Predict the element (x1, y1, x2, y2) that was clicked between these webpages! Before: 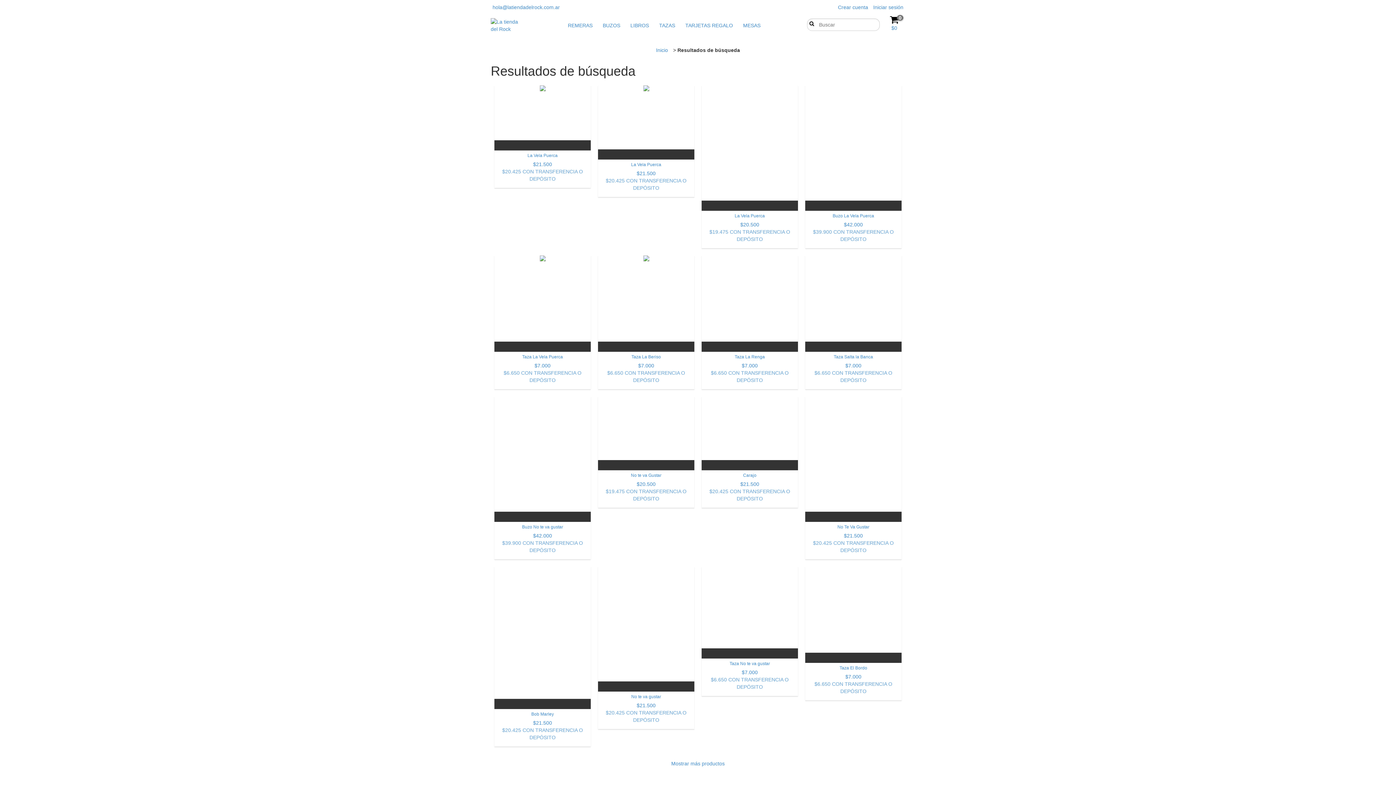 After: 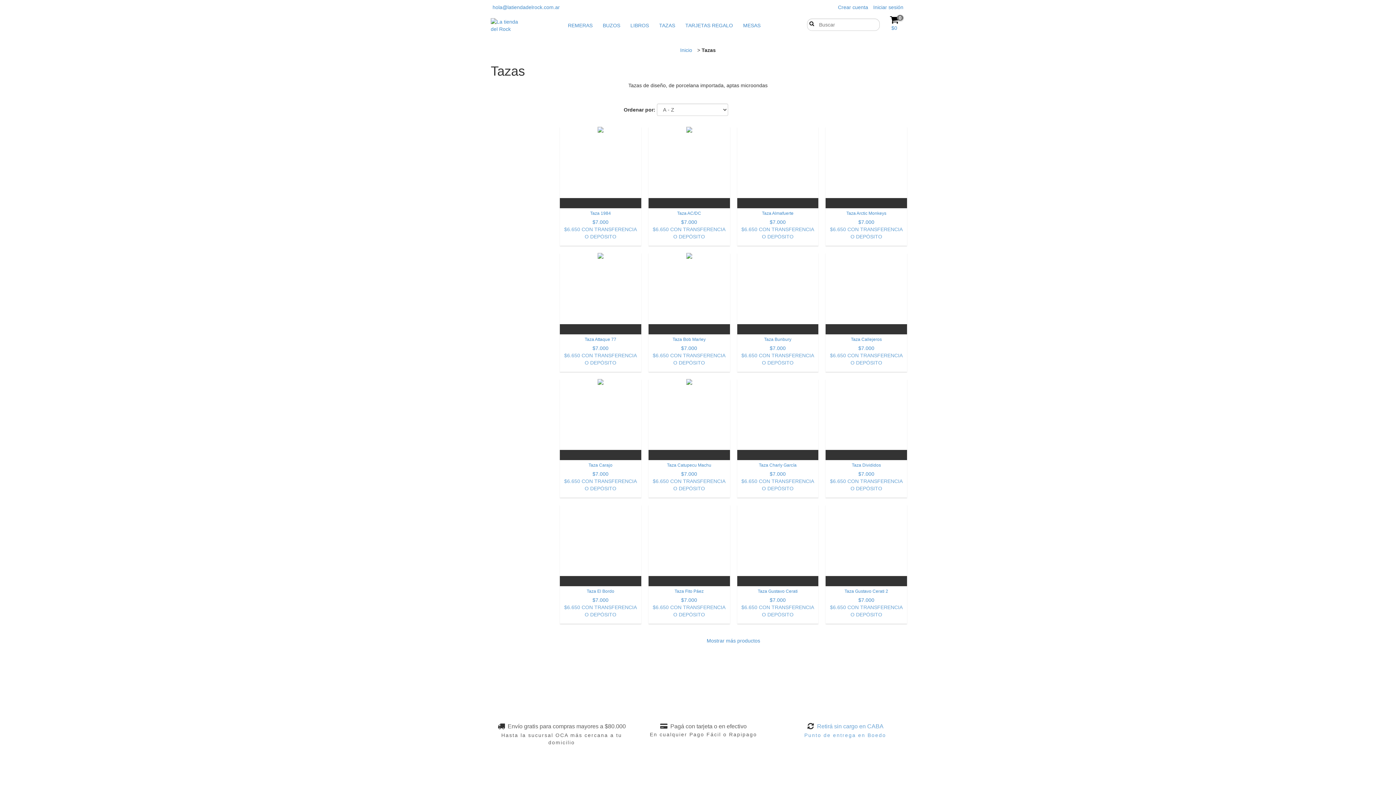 Action: bbox: (654, 18, 679, 32) label: TAZAS